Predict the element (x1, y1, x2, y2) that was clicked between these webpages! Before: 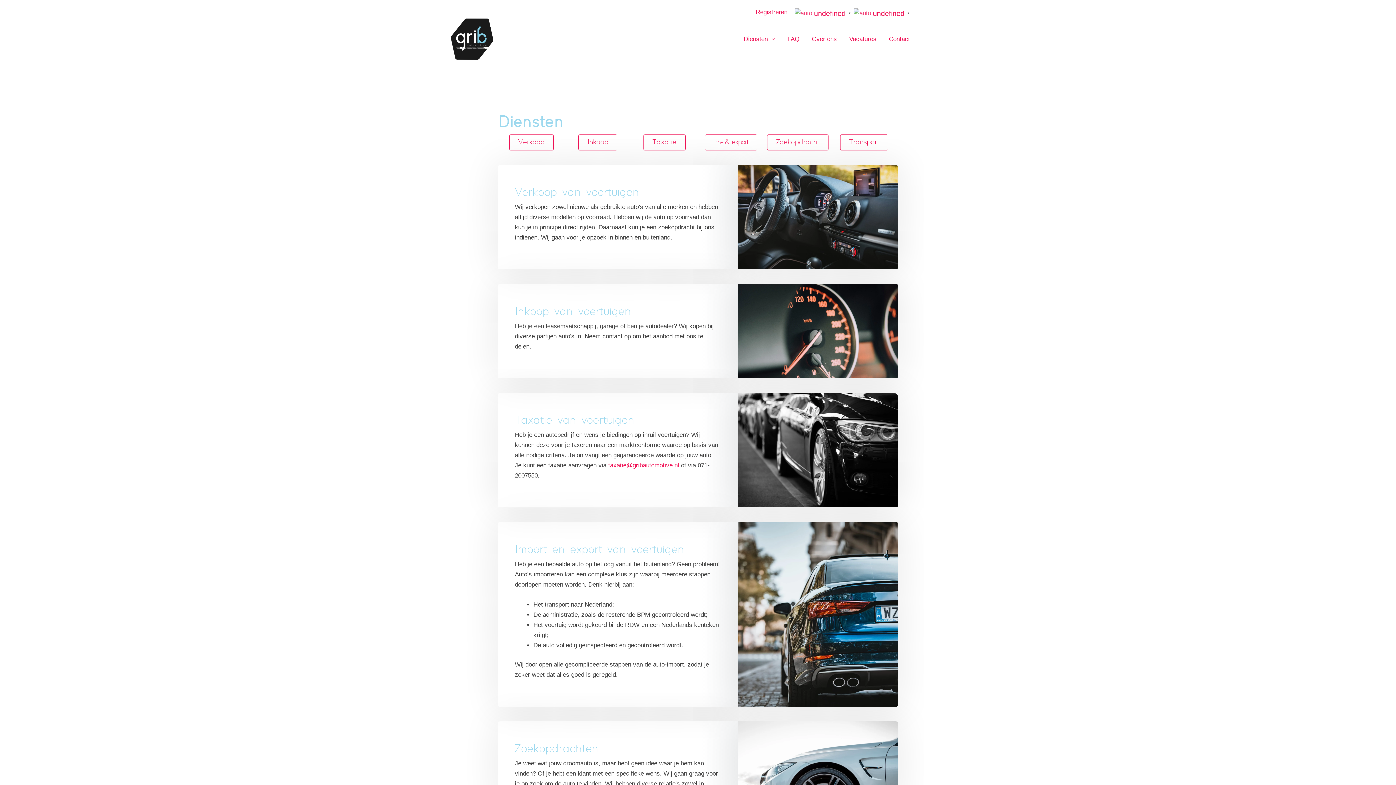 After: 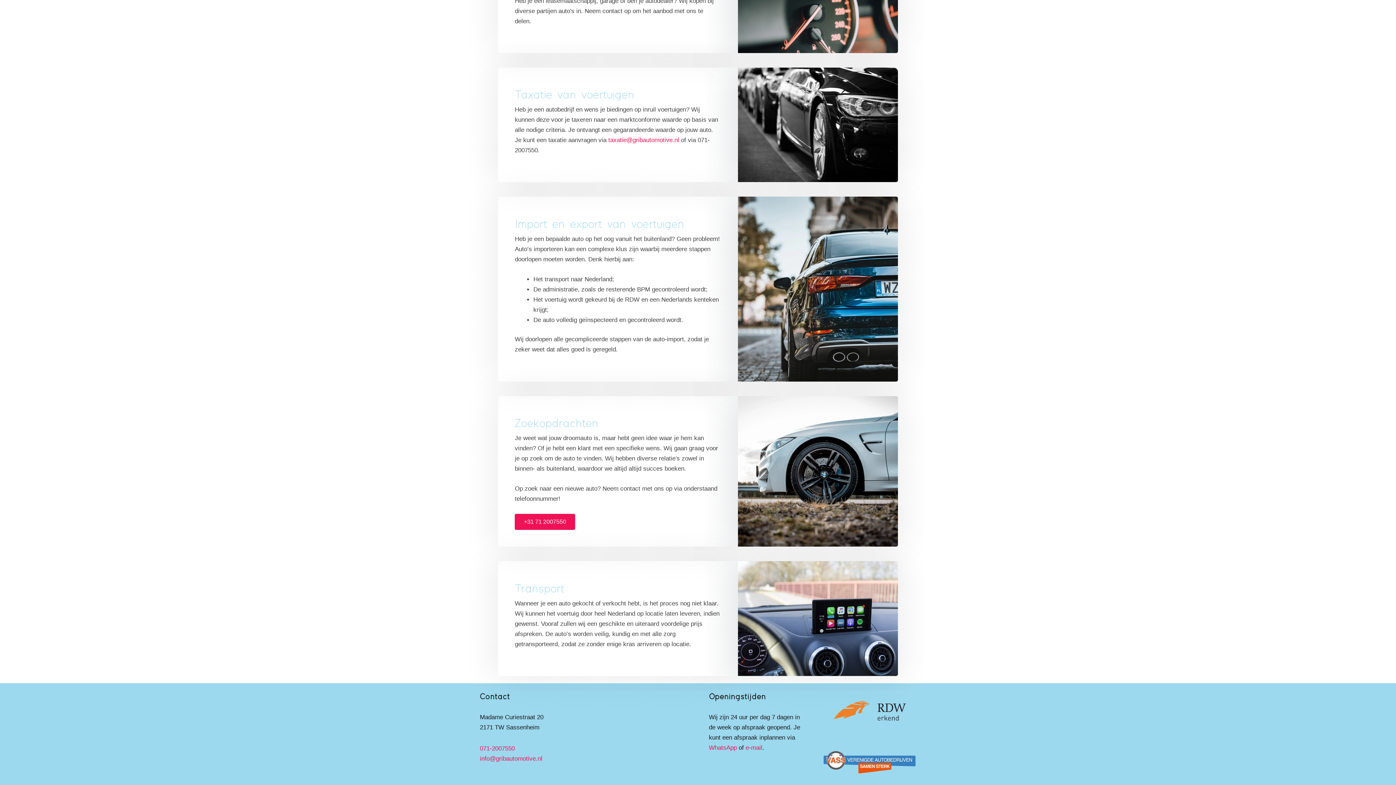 Action: bbox: (643, 134, 685, 150) label: Taxatie